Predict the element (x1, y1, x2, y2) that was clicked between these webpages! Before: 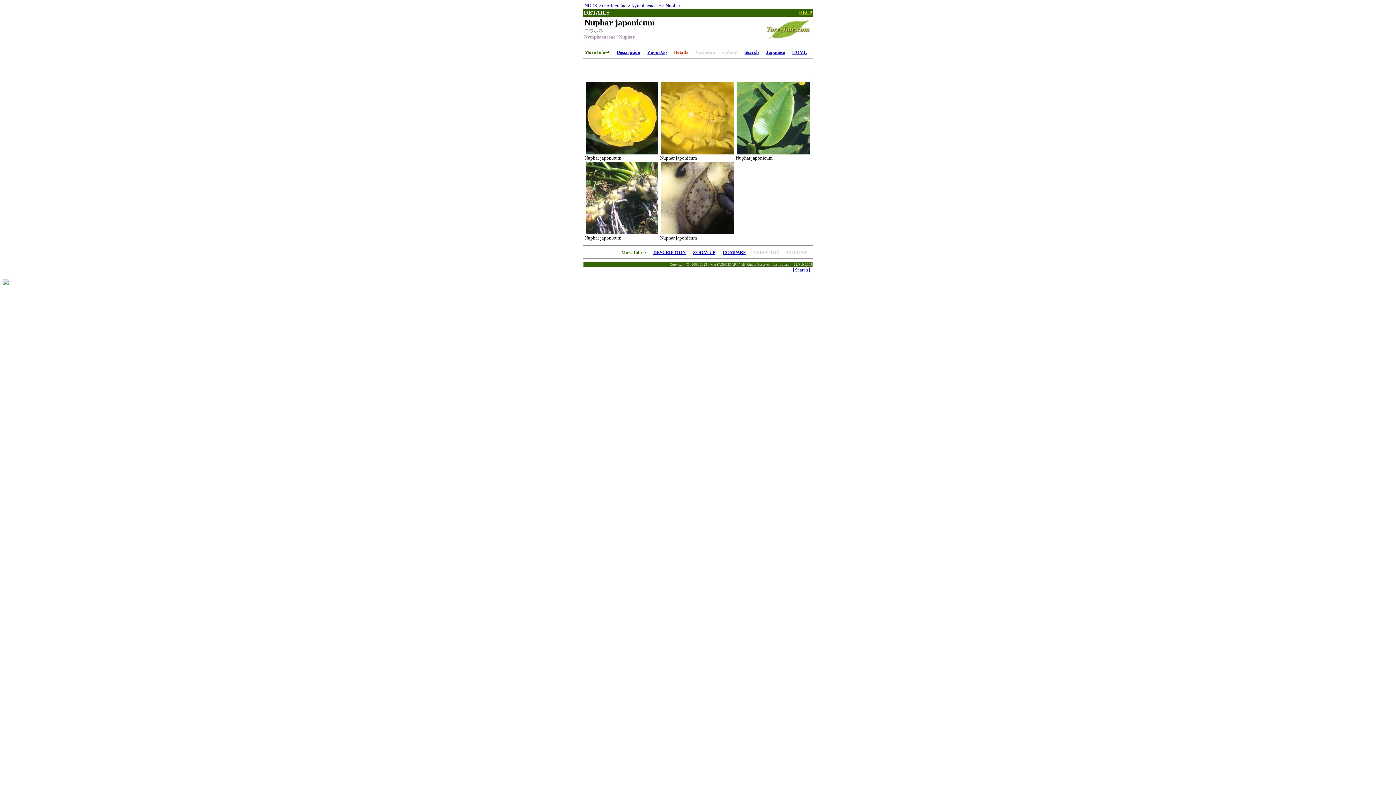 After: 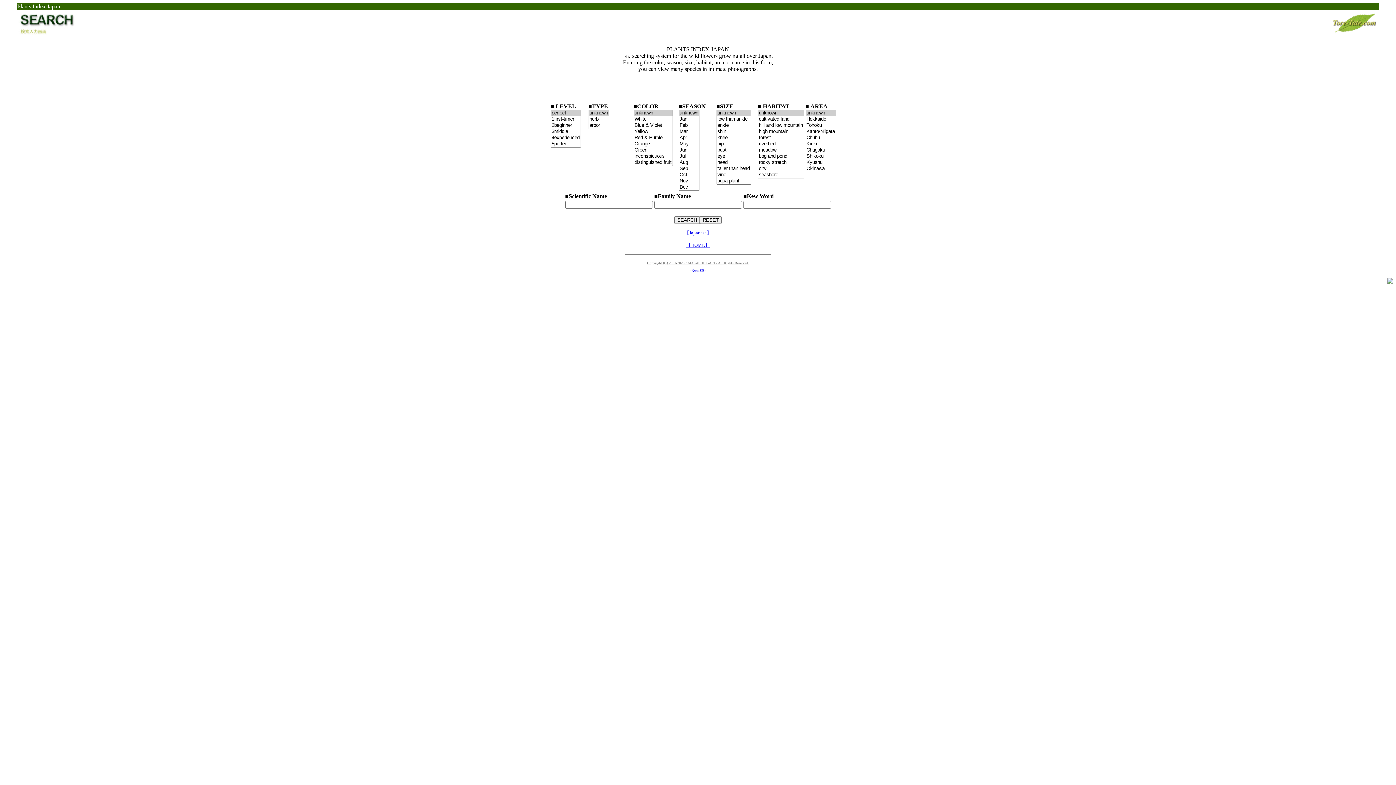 Action: bbox: (790, 267, 813, 272) label: 【Search】